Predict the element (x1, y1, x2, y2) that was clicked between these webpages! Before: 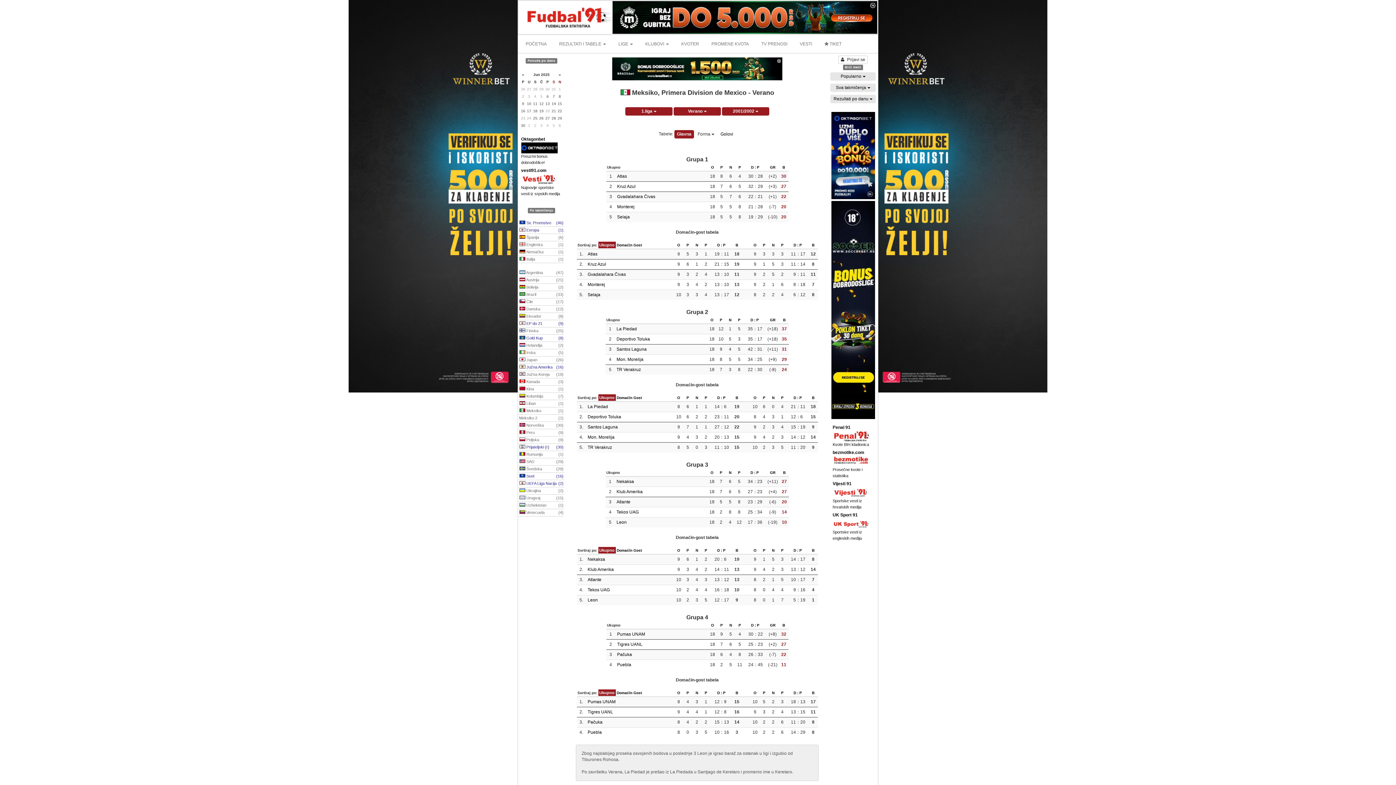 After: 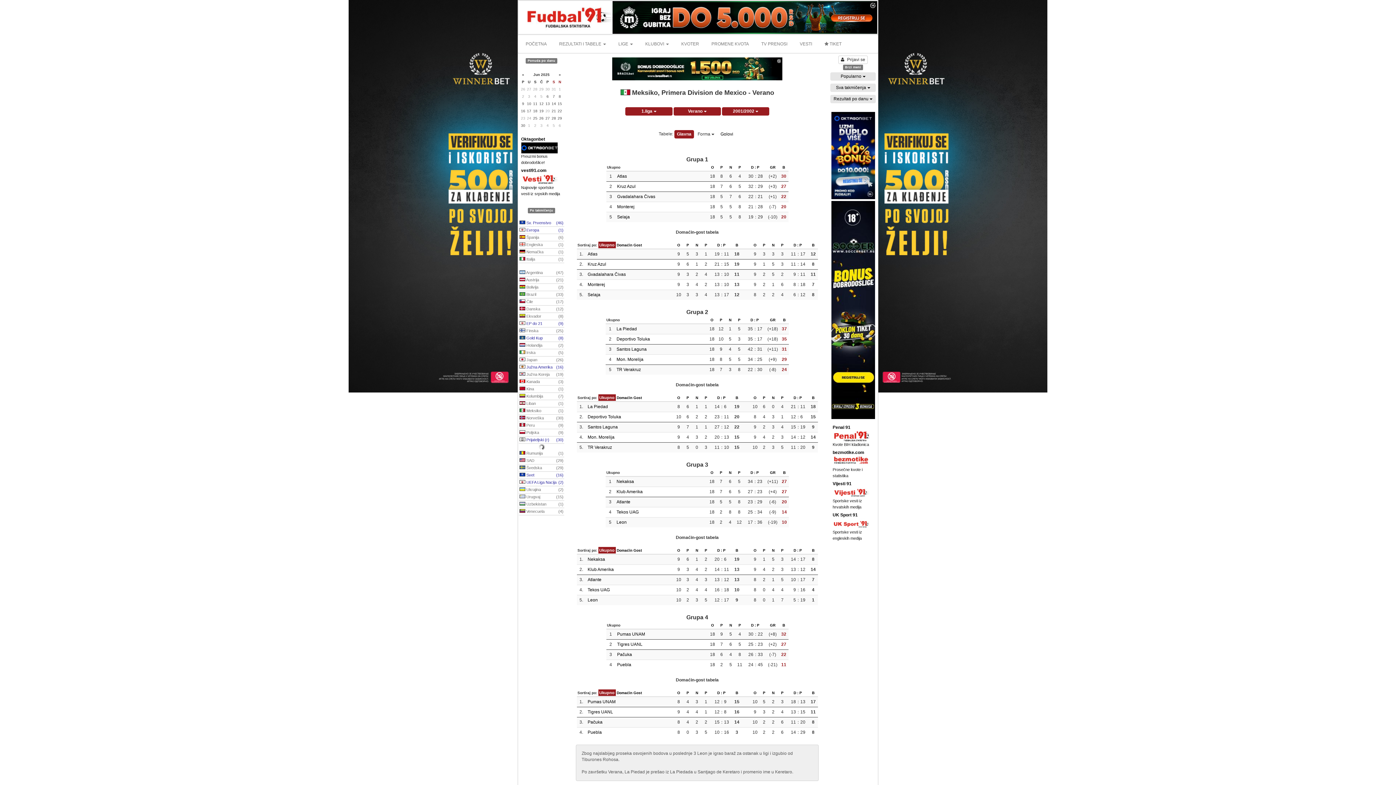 Action: label:  Prijateljski (r)
(30) bbox: (518, 444, 564, 451)